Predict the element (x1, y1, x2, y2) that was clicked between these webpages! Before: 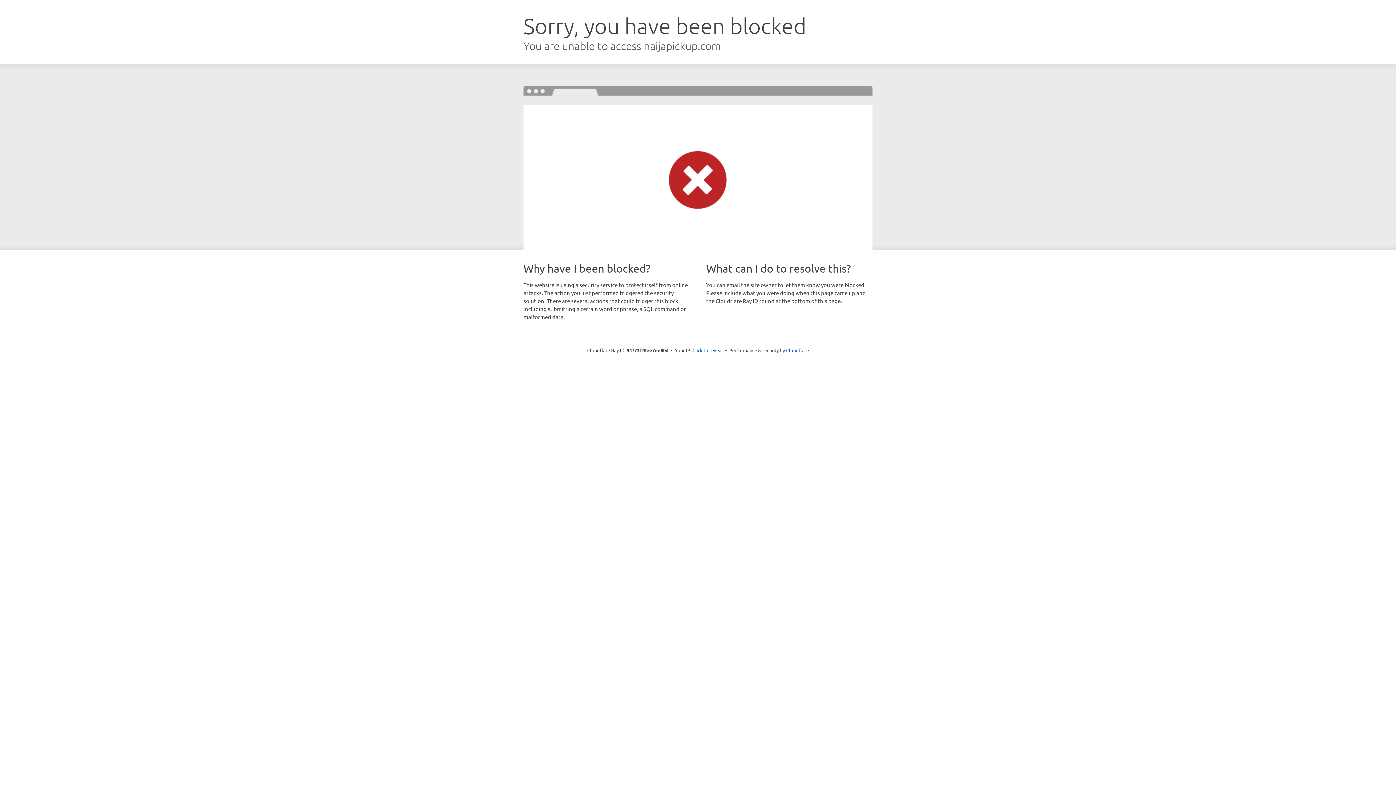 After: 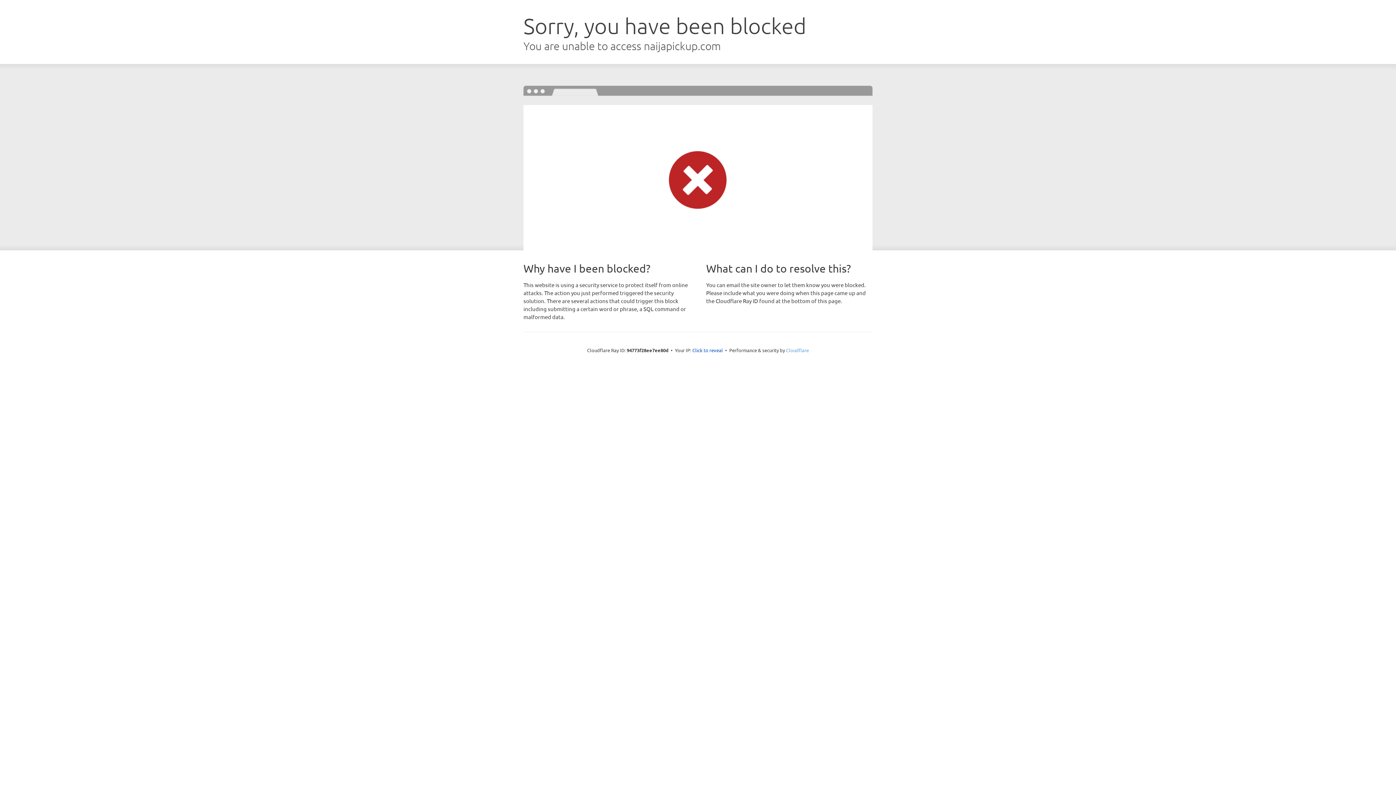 Action: label: Cloudflare bbox: (786, 347, 809, 353)